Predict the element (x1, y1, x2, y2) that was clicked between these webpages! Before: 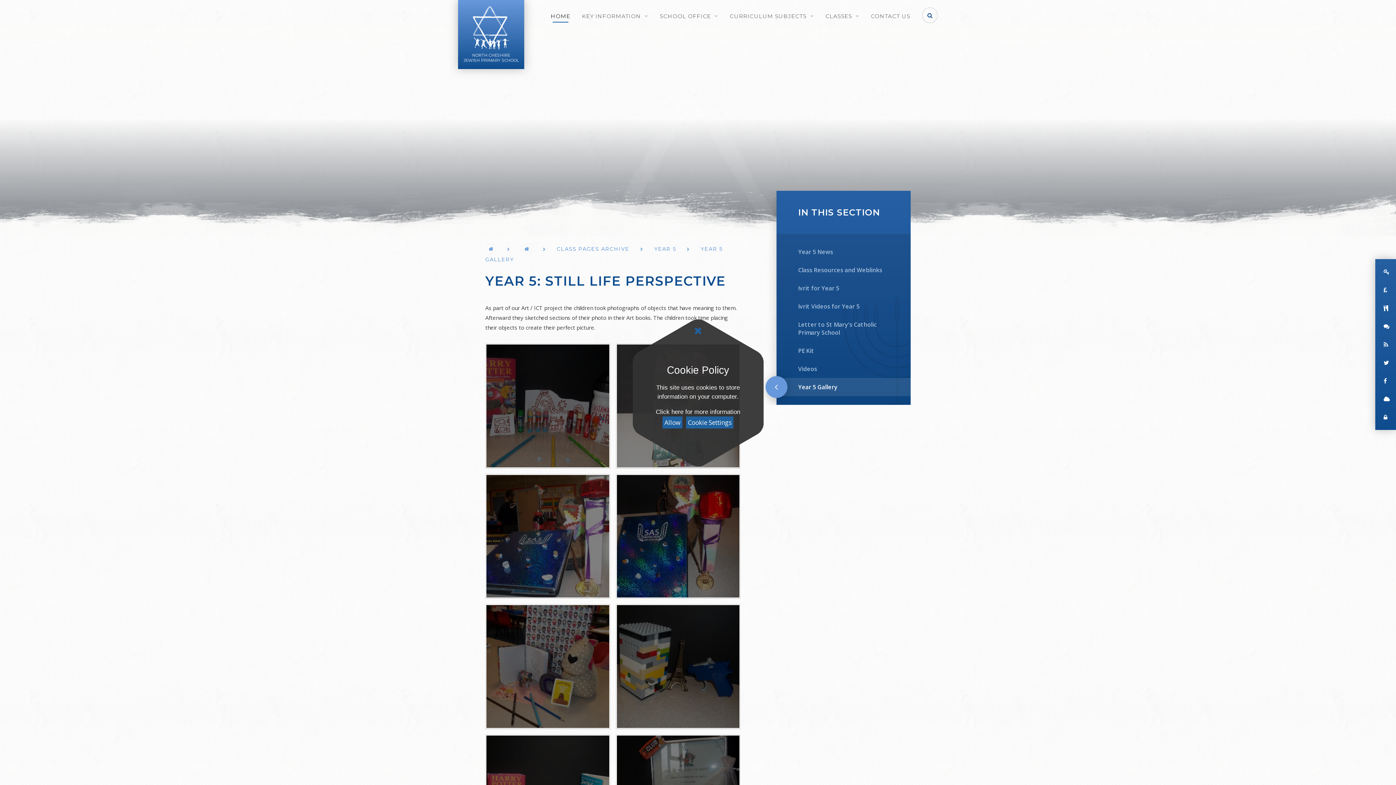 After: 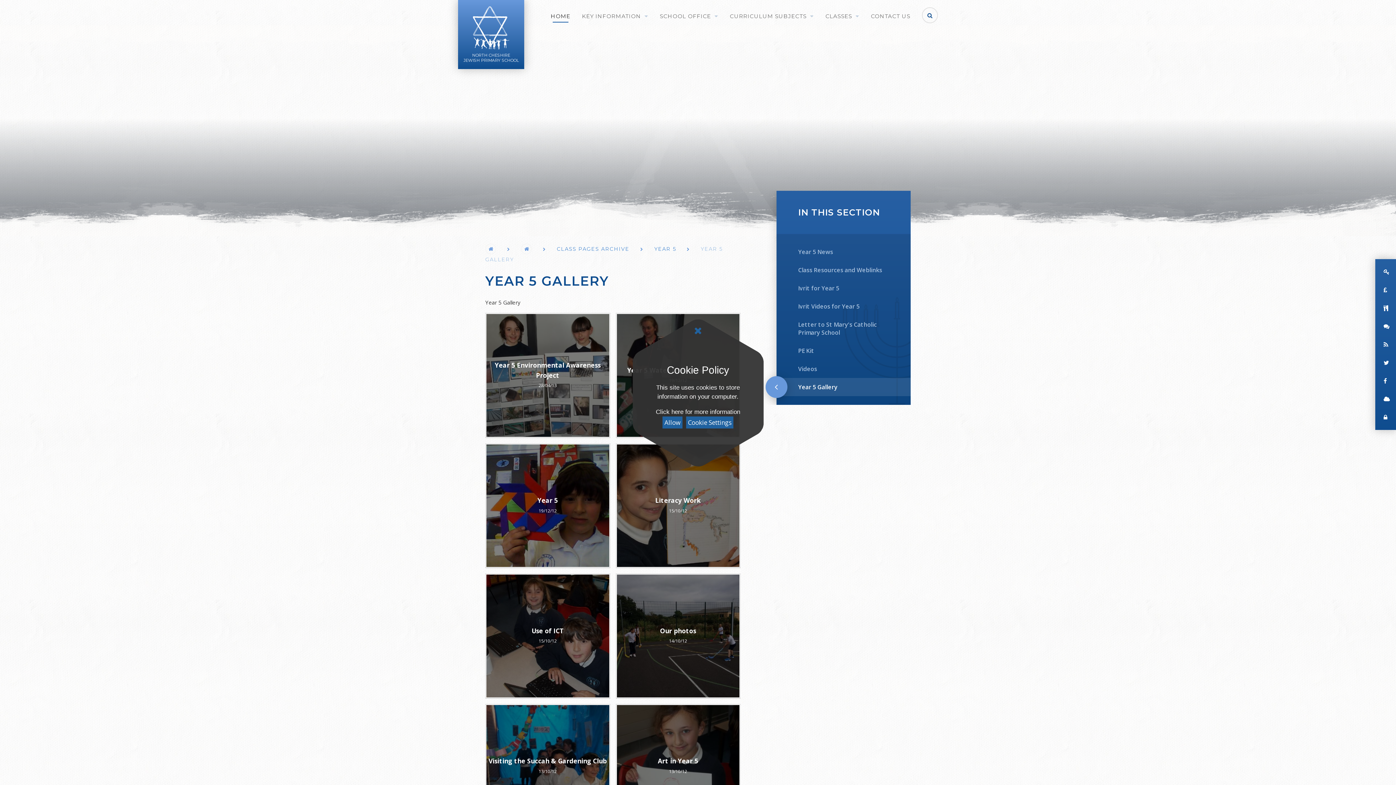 Action: bbox: (776, 378, 910, 396) label: Year 5 Gallery